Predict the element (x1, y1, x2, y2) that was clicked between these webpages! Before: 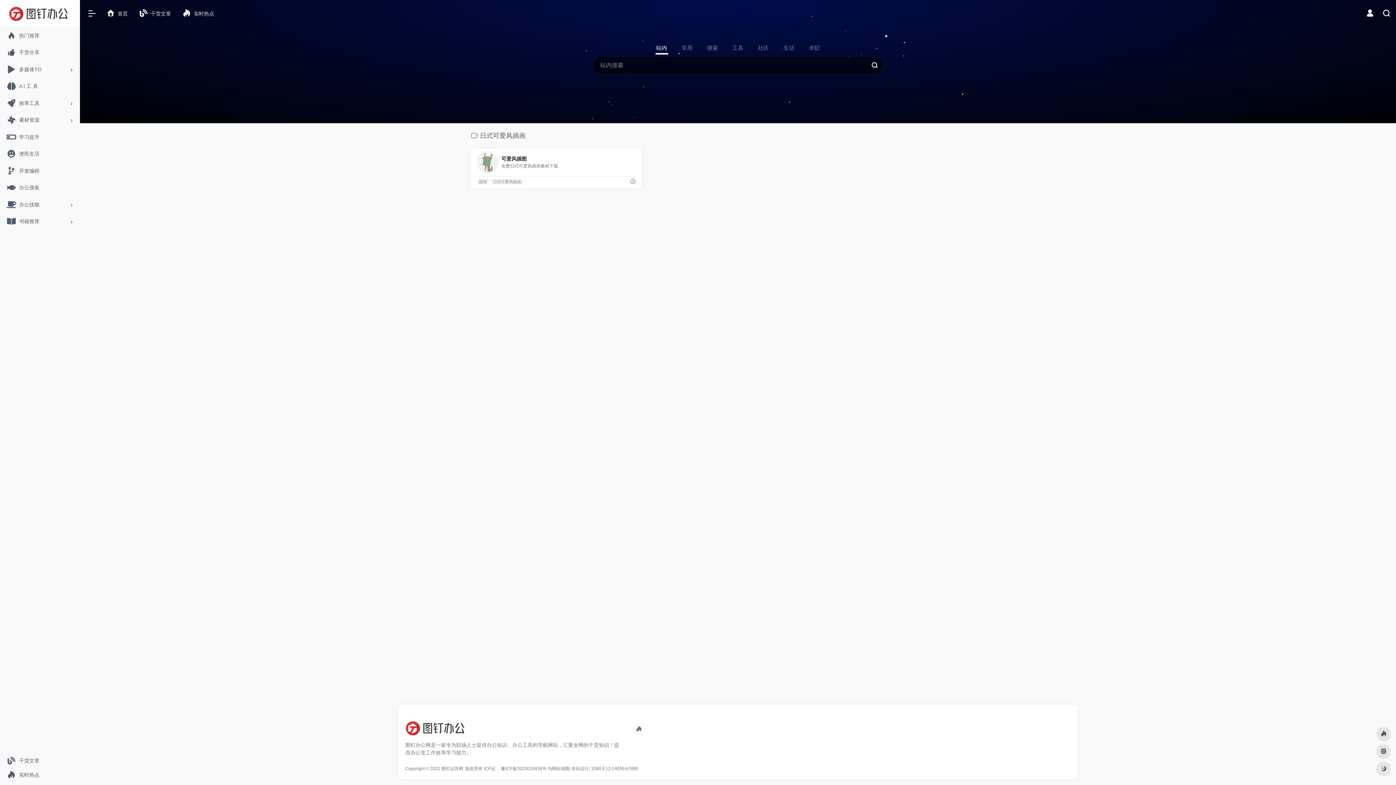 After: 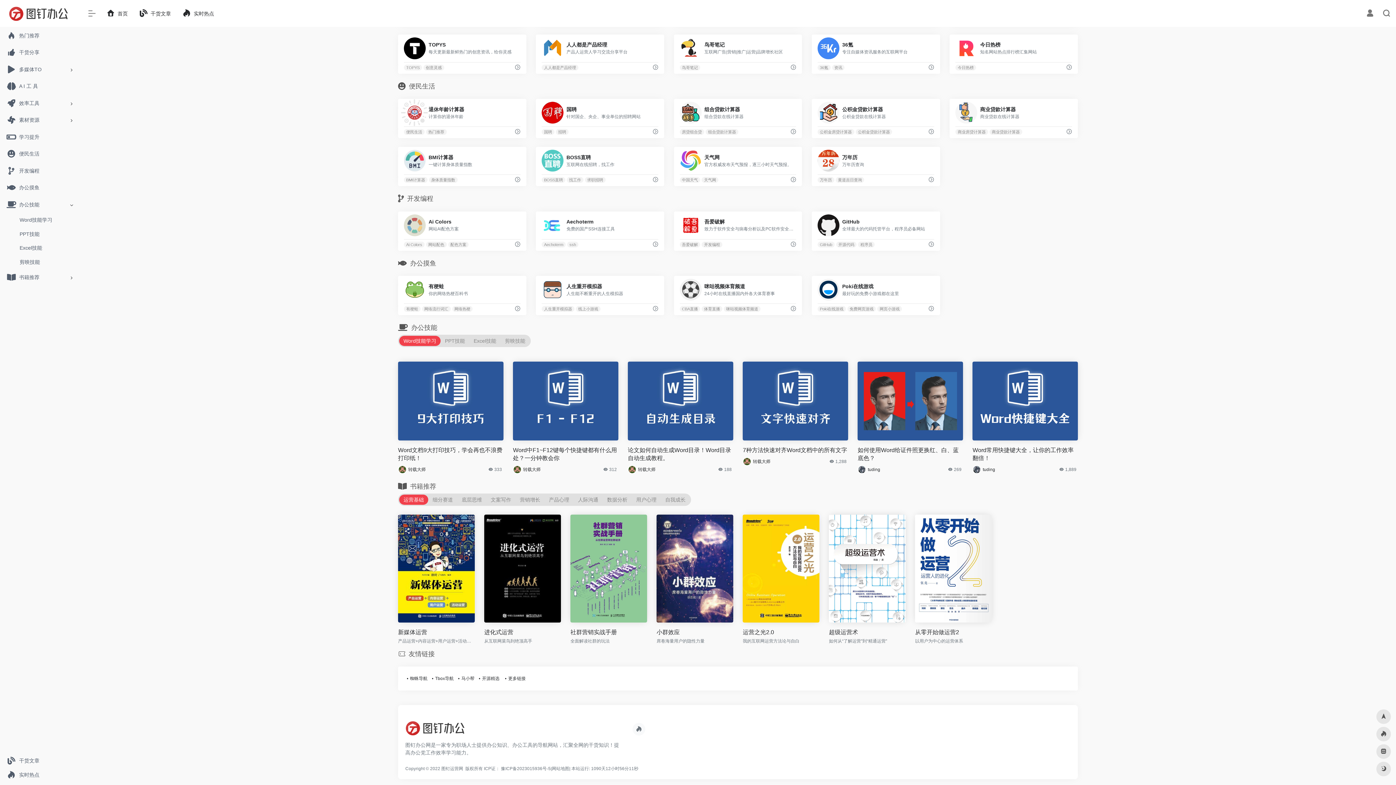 Action: bbox: (2, 196, 77, 212) label: 办公技能